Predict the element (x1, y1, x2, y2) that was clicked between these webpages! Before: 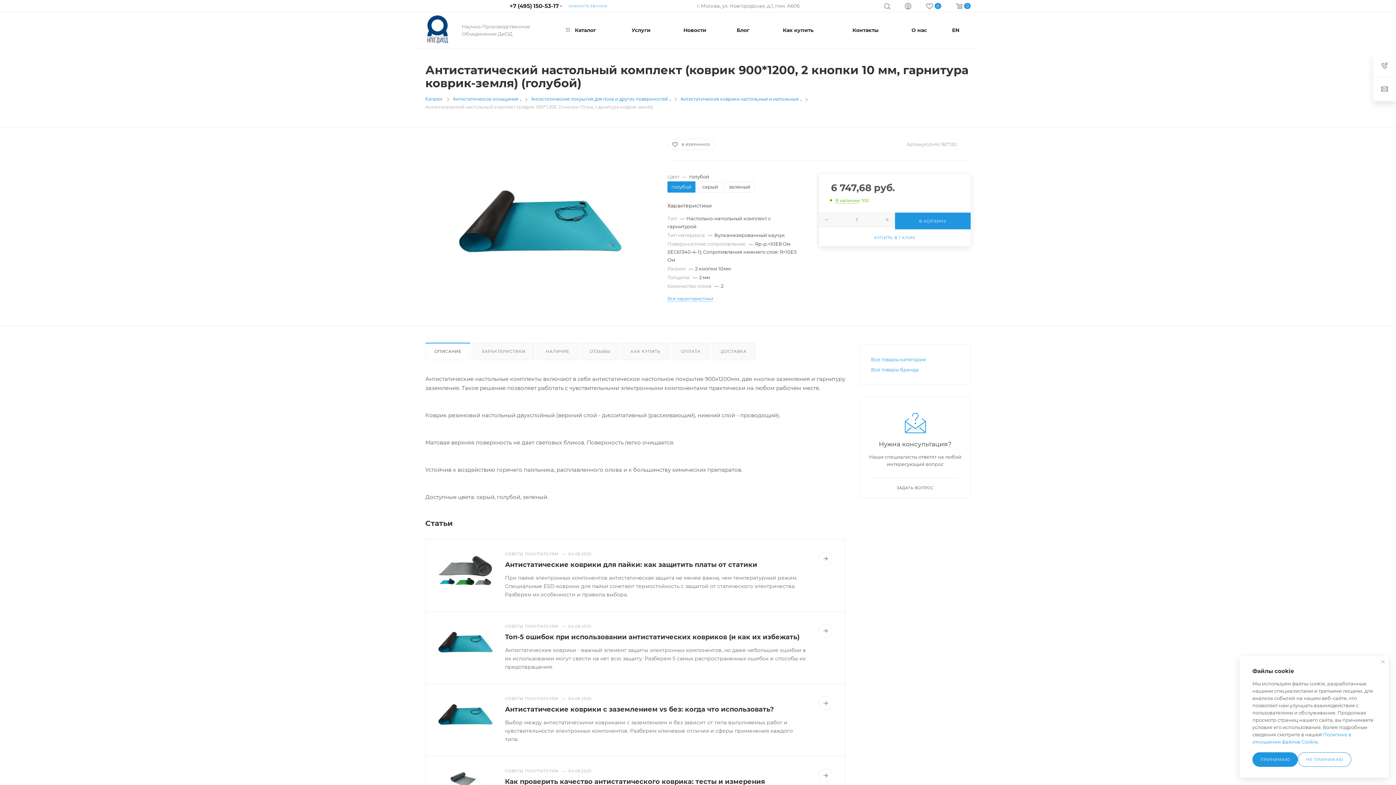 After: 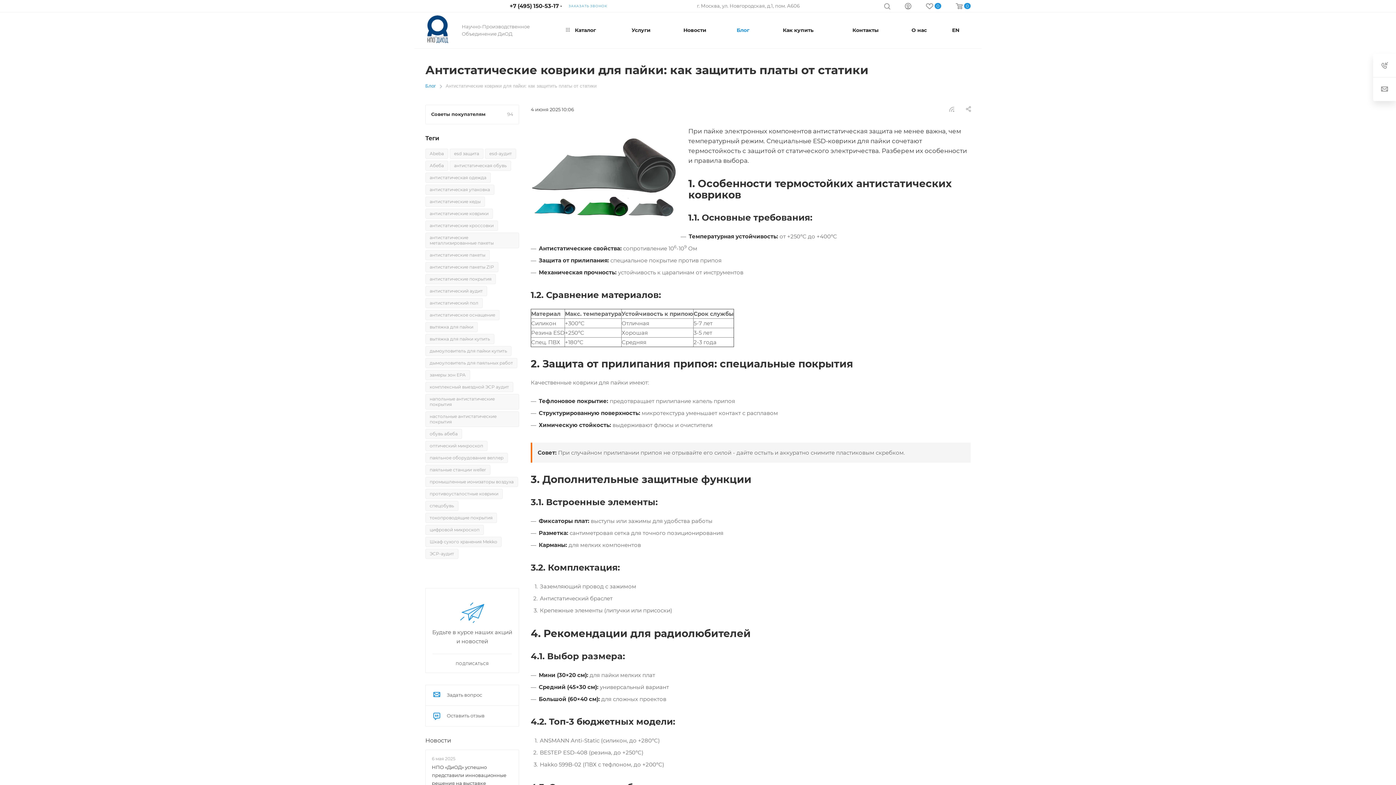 Action: bbox: (438, 551, 492, 588)